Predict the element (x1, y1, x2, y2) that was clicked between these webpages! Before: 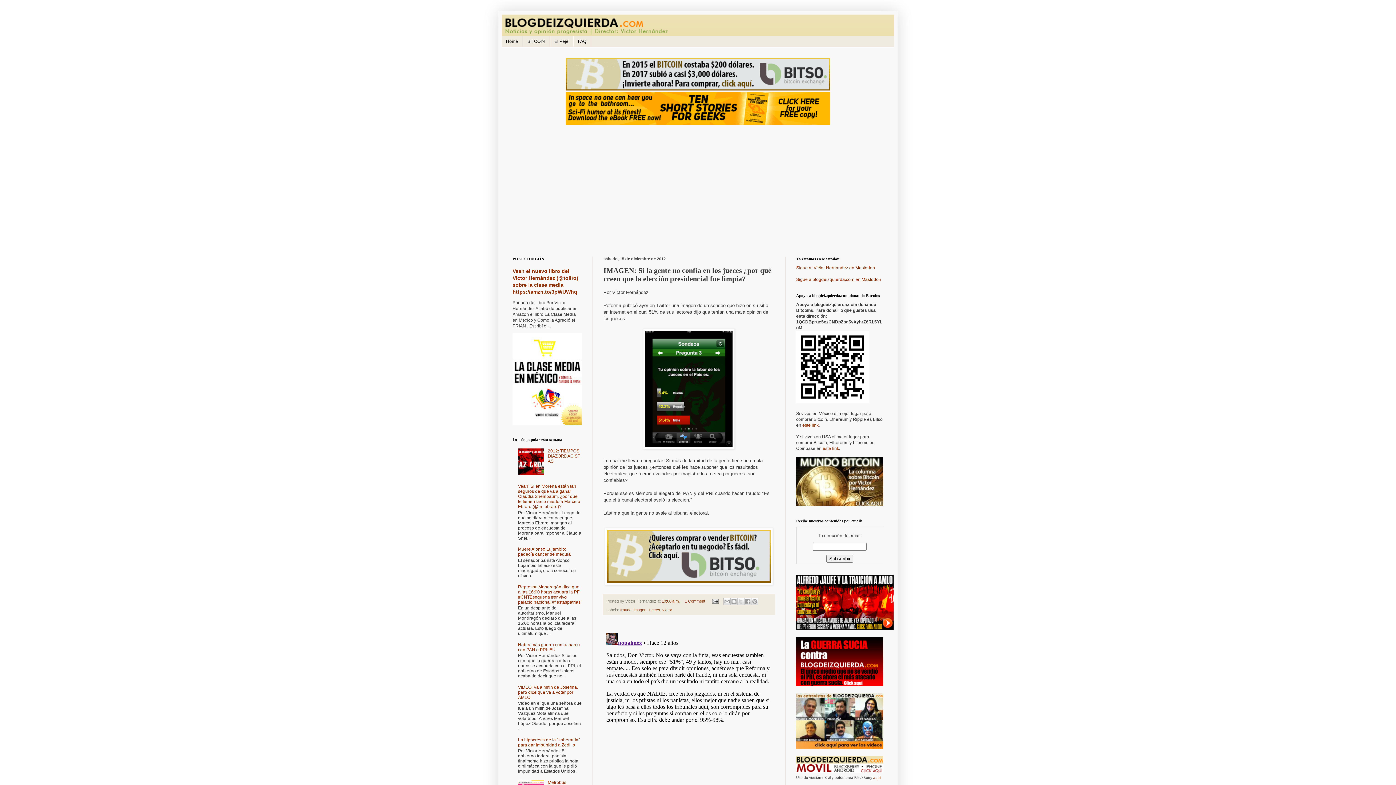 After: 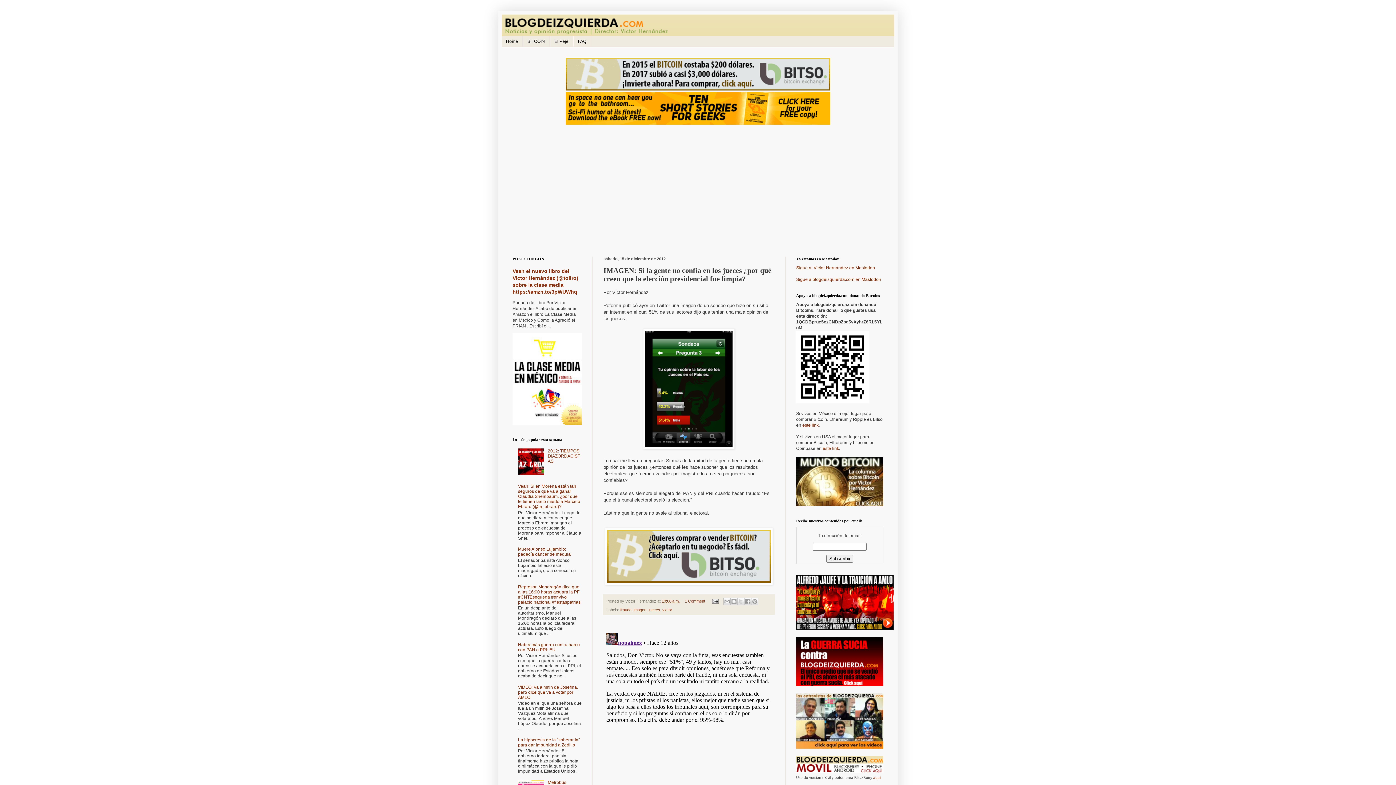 Action: bbox: (661, 599, 680, 603) label: 10:00 a.m.